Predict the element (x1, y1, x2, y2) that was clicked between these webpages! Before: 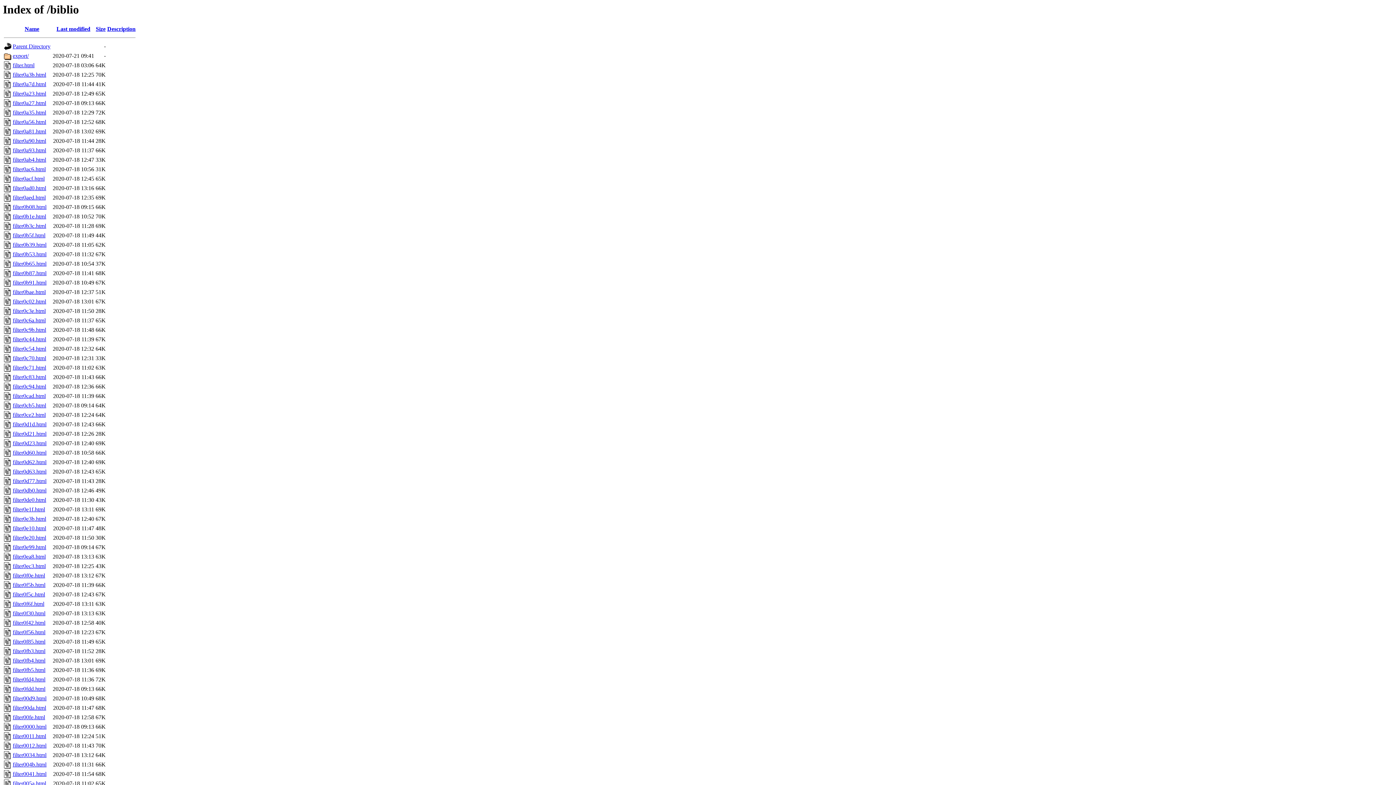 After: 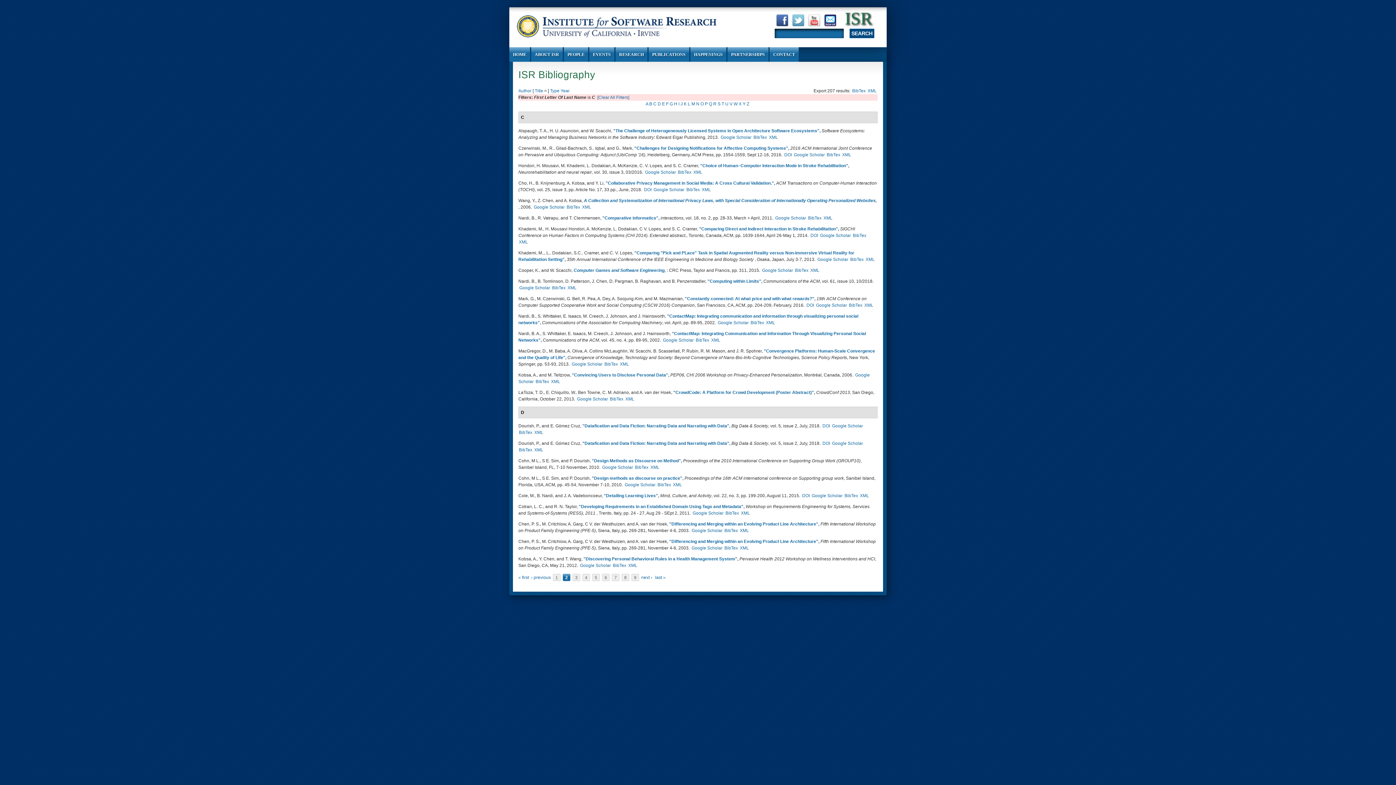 Action: bbox: (12, 223, 46, 229) label: filter0b3c.html